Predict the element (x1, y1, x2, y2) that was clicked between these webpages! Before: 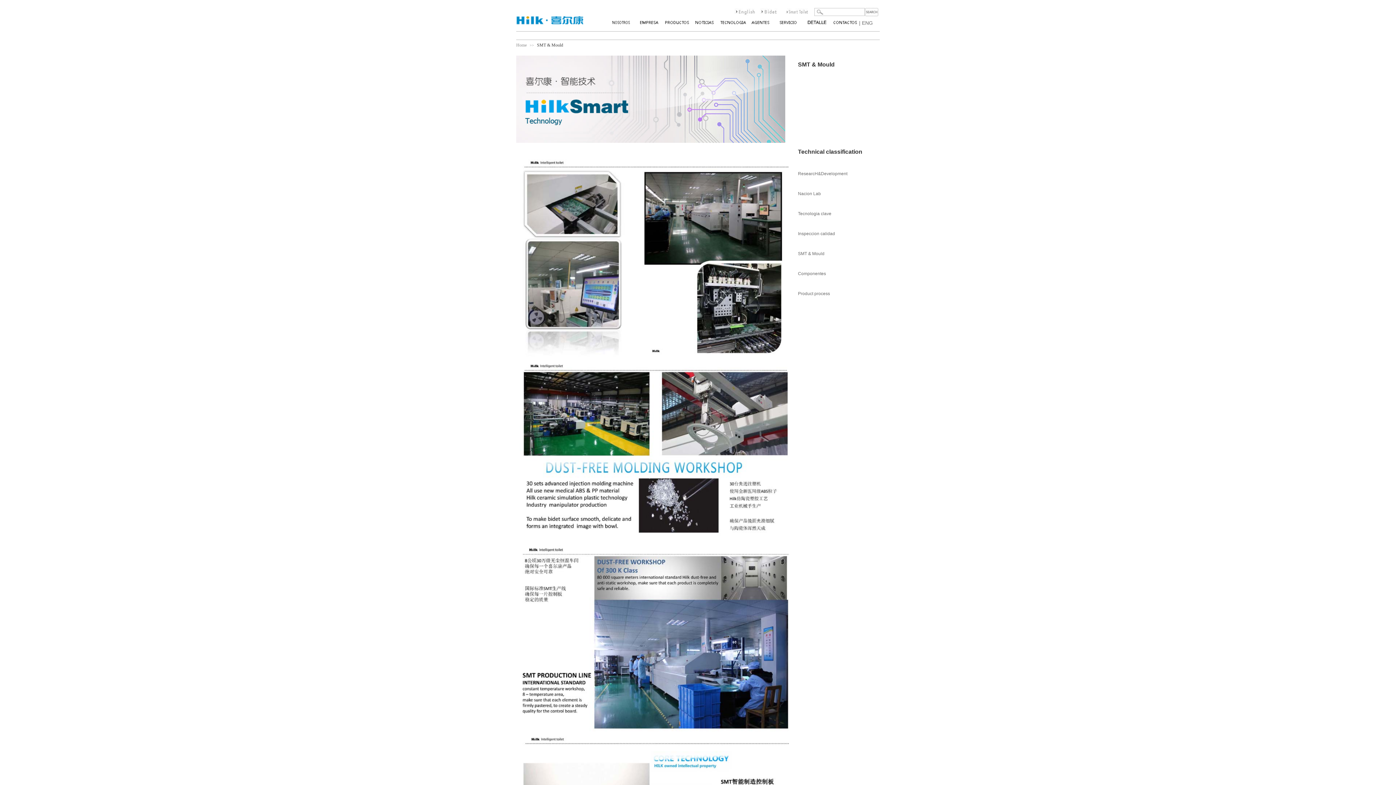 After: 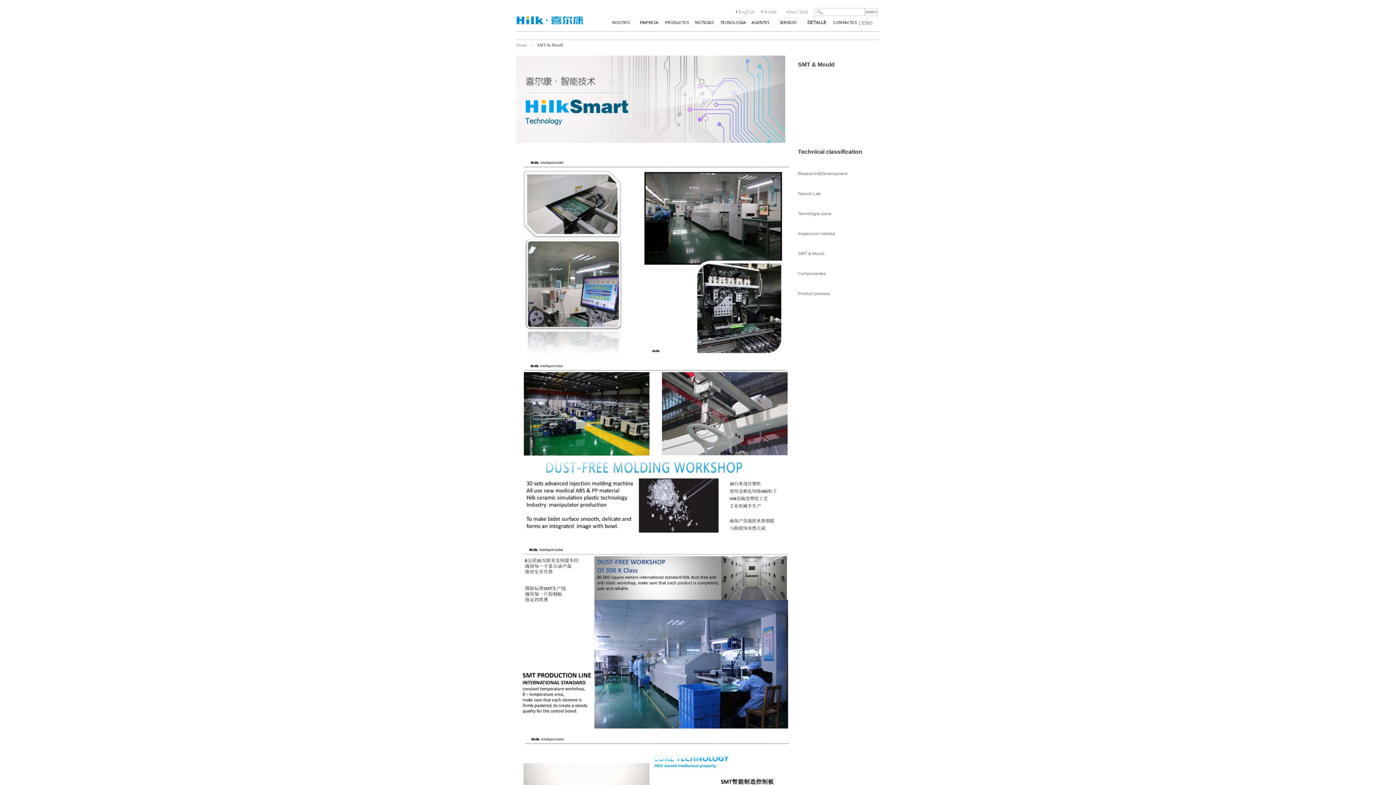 Action: label: >> bbox: (529, 43, 537, 47)